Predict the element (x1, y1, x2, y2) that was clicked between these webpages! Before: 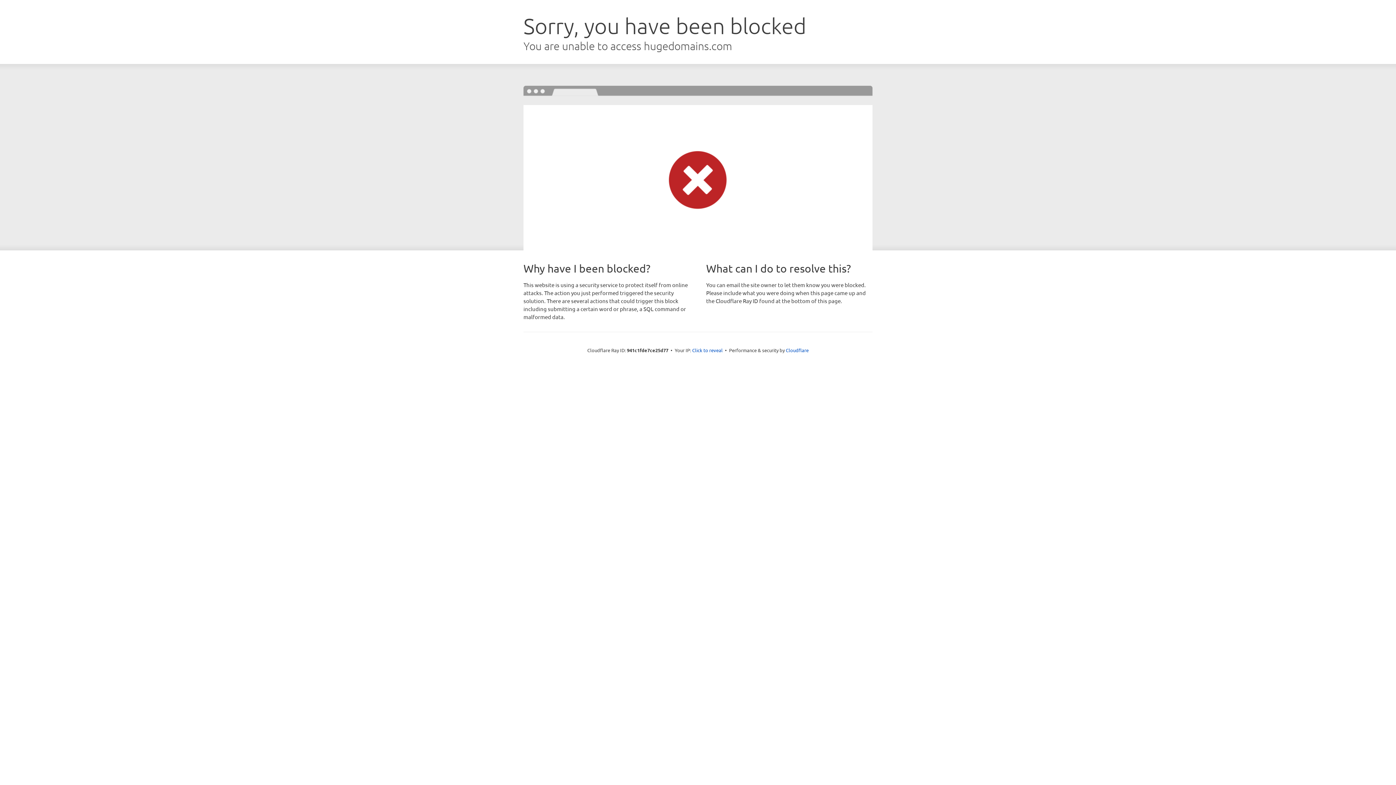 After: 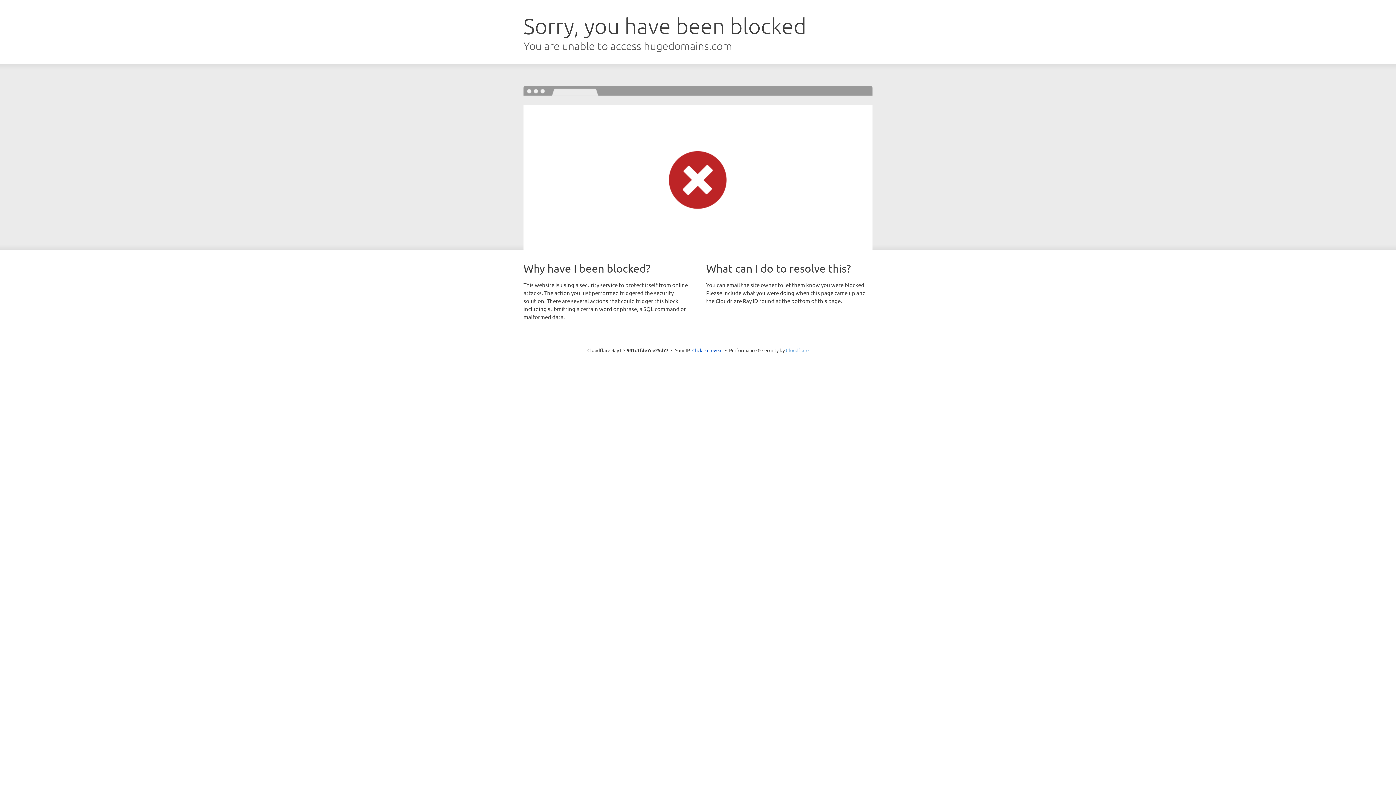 Action: bbox: (786, 347, 808, 353) label: Cloudflare